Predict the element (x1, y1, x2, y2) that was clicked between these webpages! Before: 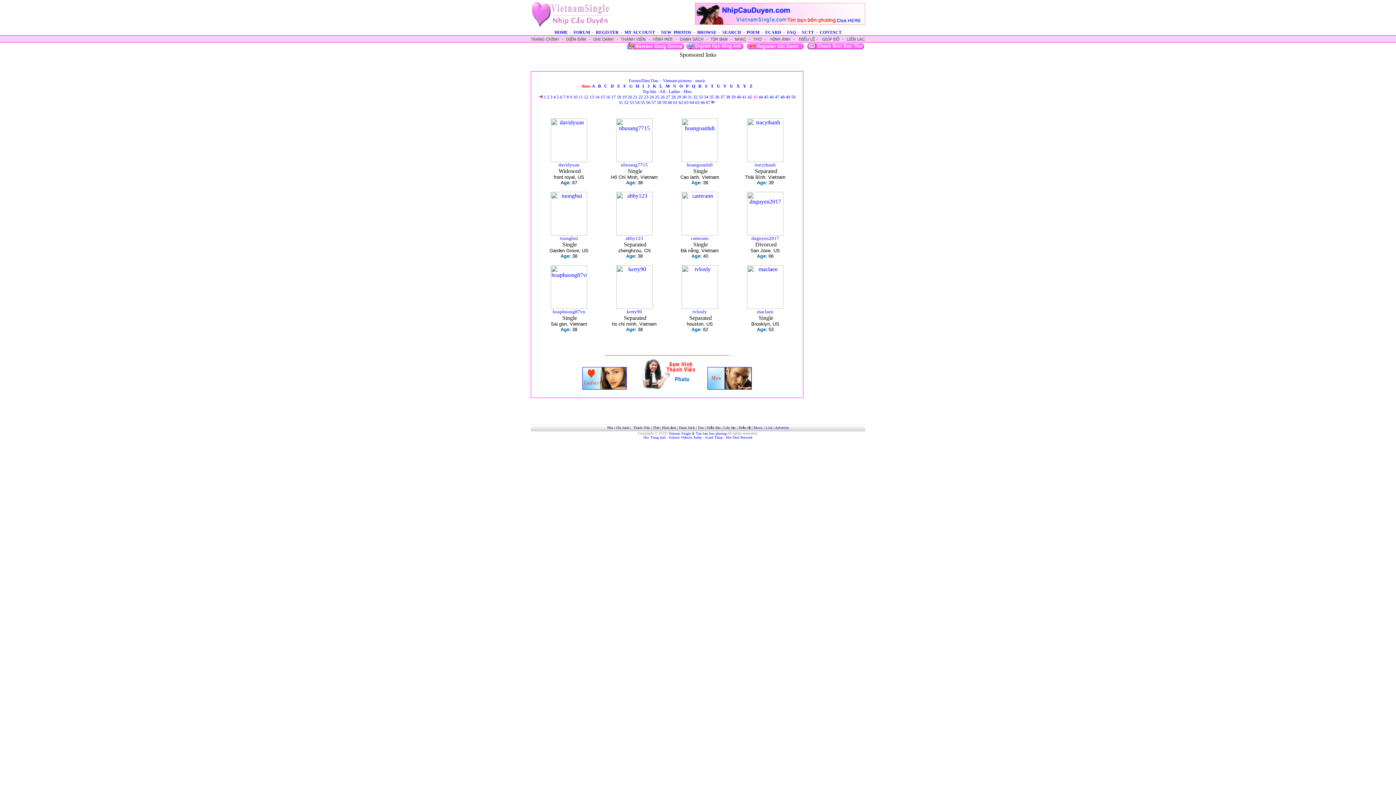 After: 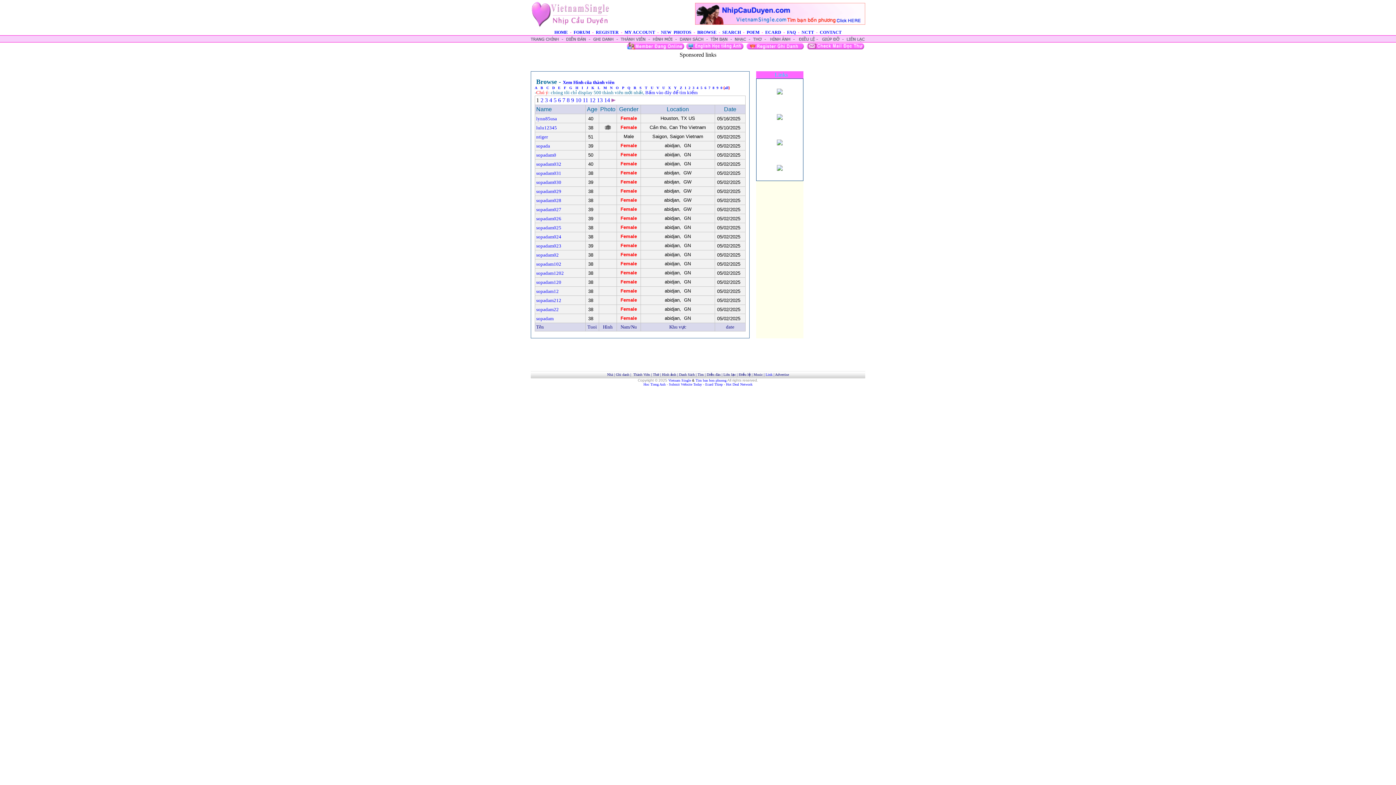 Action: bbox: (679, 425, 694, 429) label: Danh Sách